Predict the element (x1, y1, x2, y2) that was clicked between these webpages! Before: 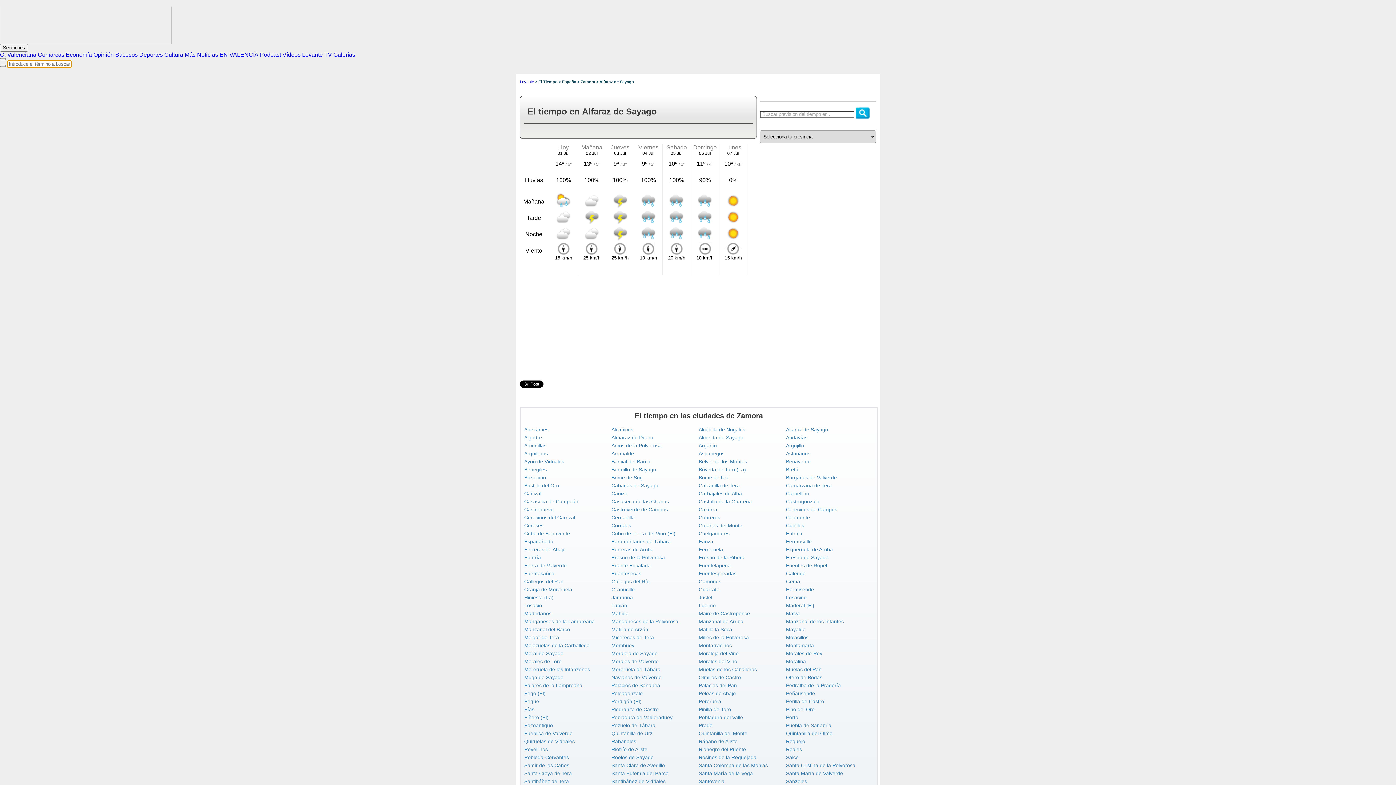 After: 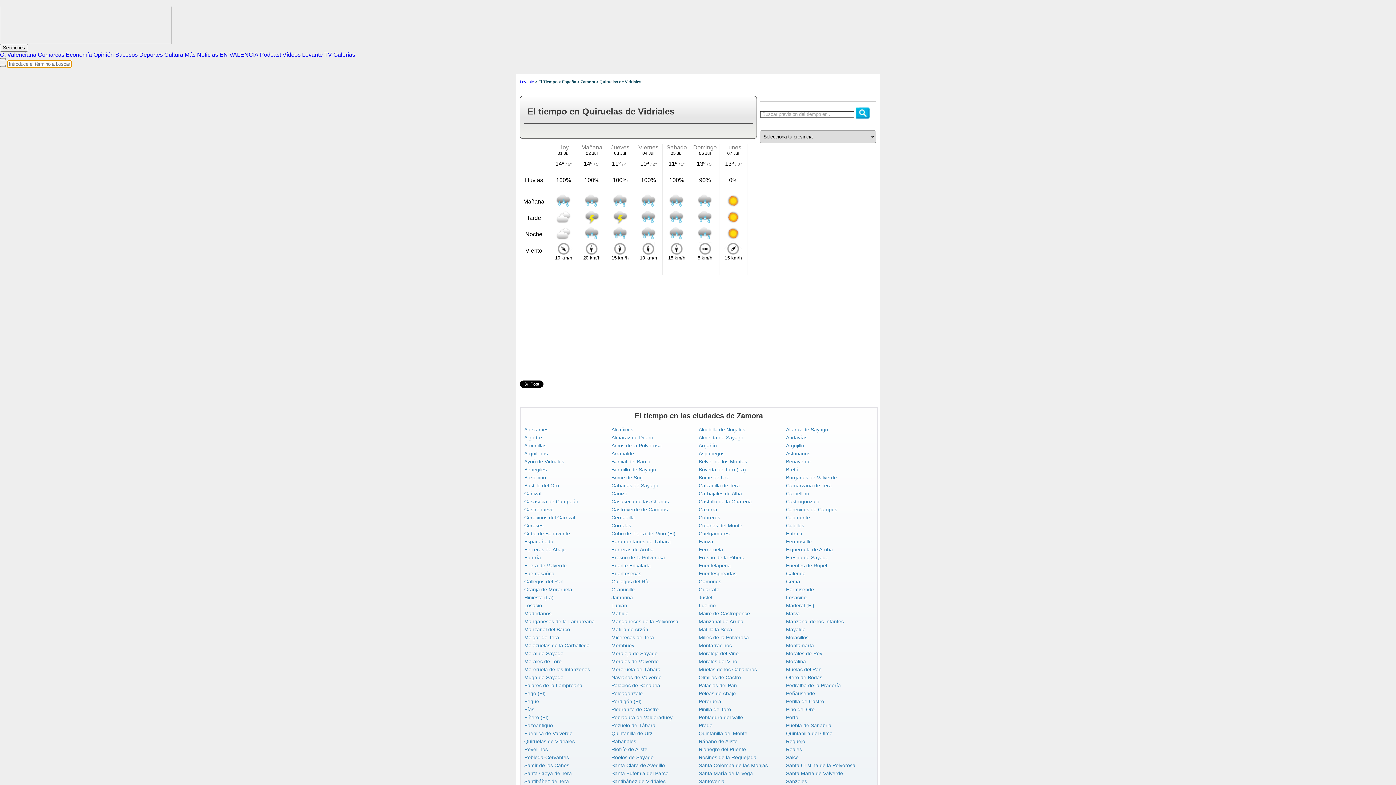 Action: label: Quiruelas de Vidriales bbox: (524, 738, 574, 744)